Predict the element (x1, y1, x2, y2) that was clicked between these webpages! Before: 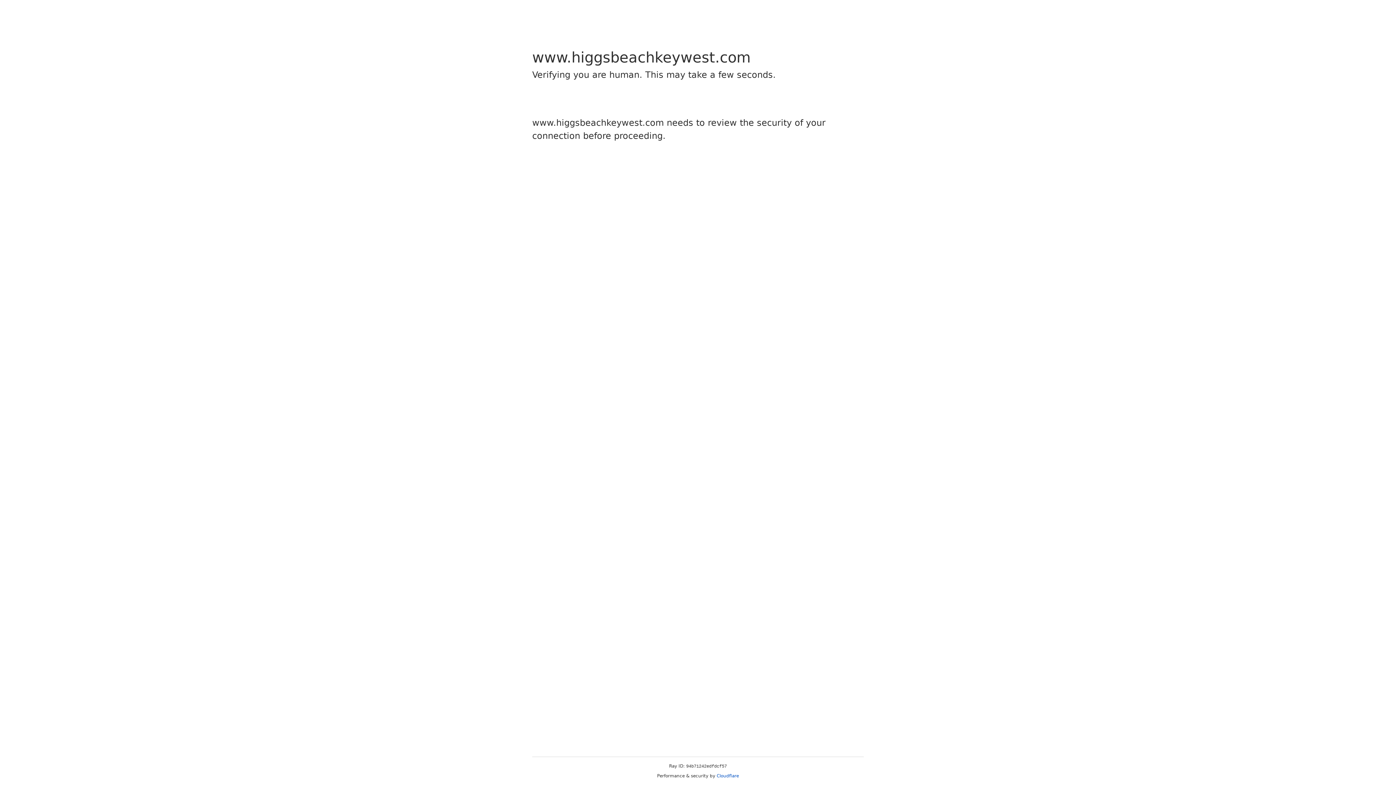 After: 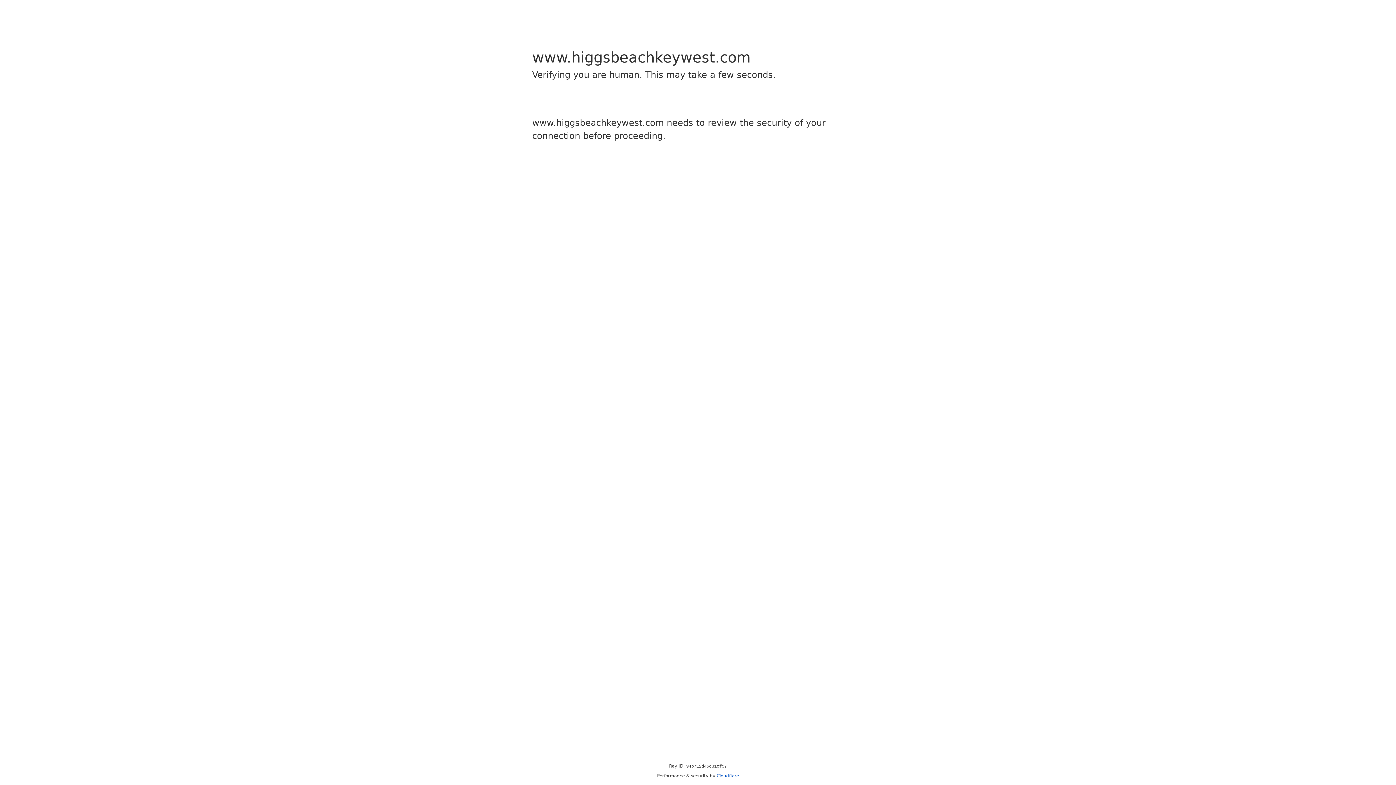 Action: label: Cloudflare bbox: (716, 773, 739, 778)